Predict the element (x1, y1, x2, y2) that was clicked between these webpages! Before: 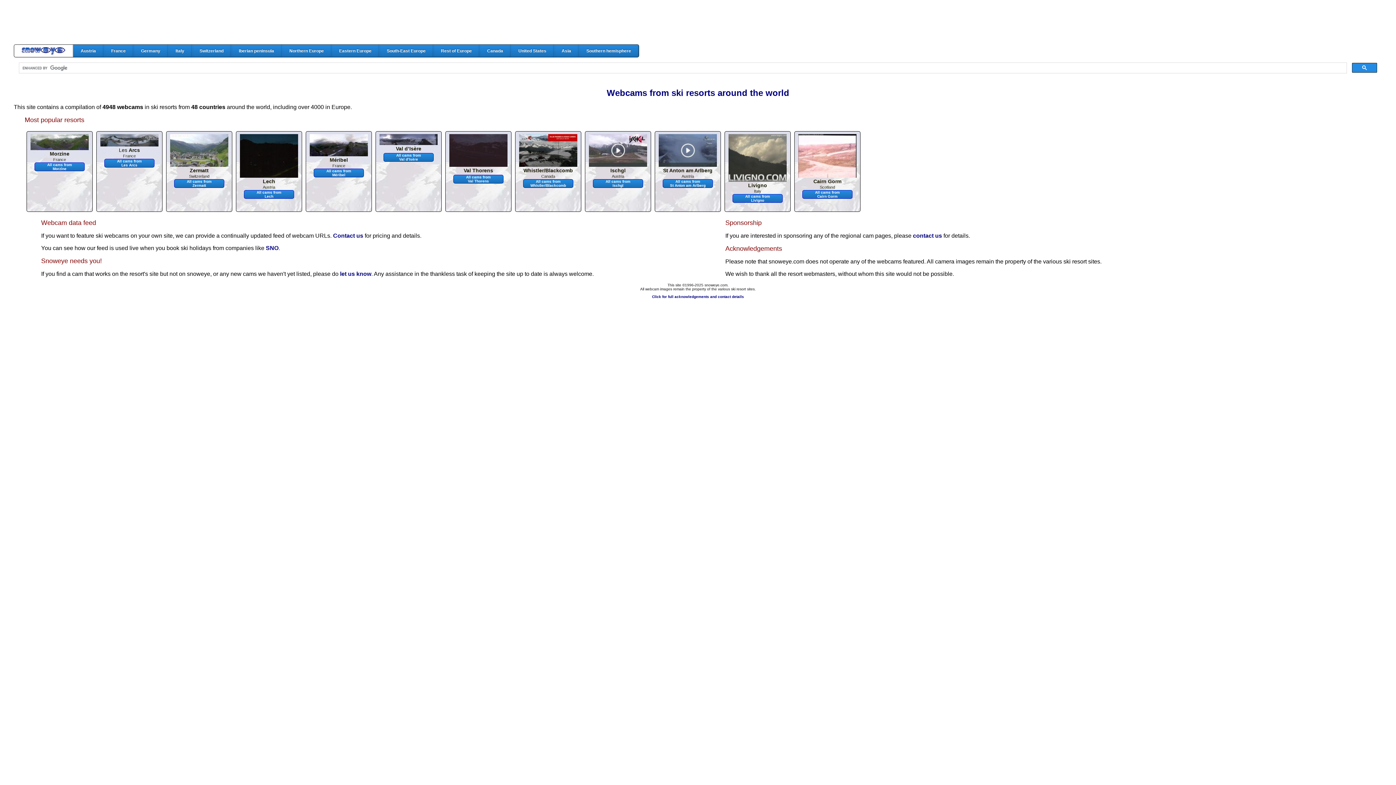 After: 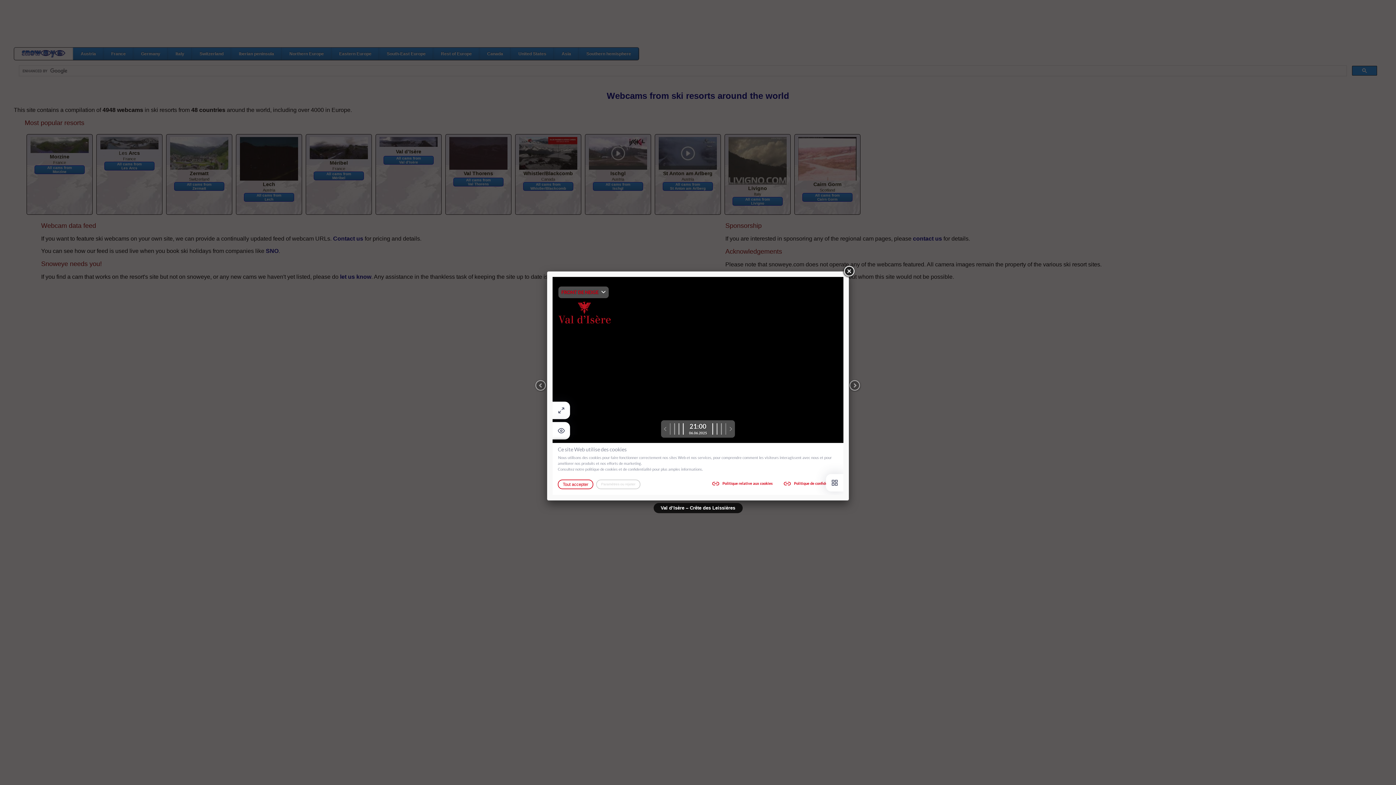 Action: bbox: (379, 140, 437, 146)